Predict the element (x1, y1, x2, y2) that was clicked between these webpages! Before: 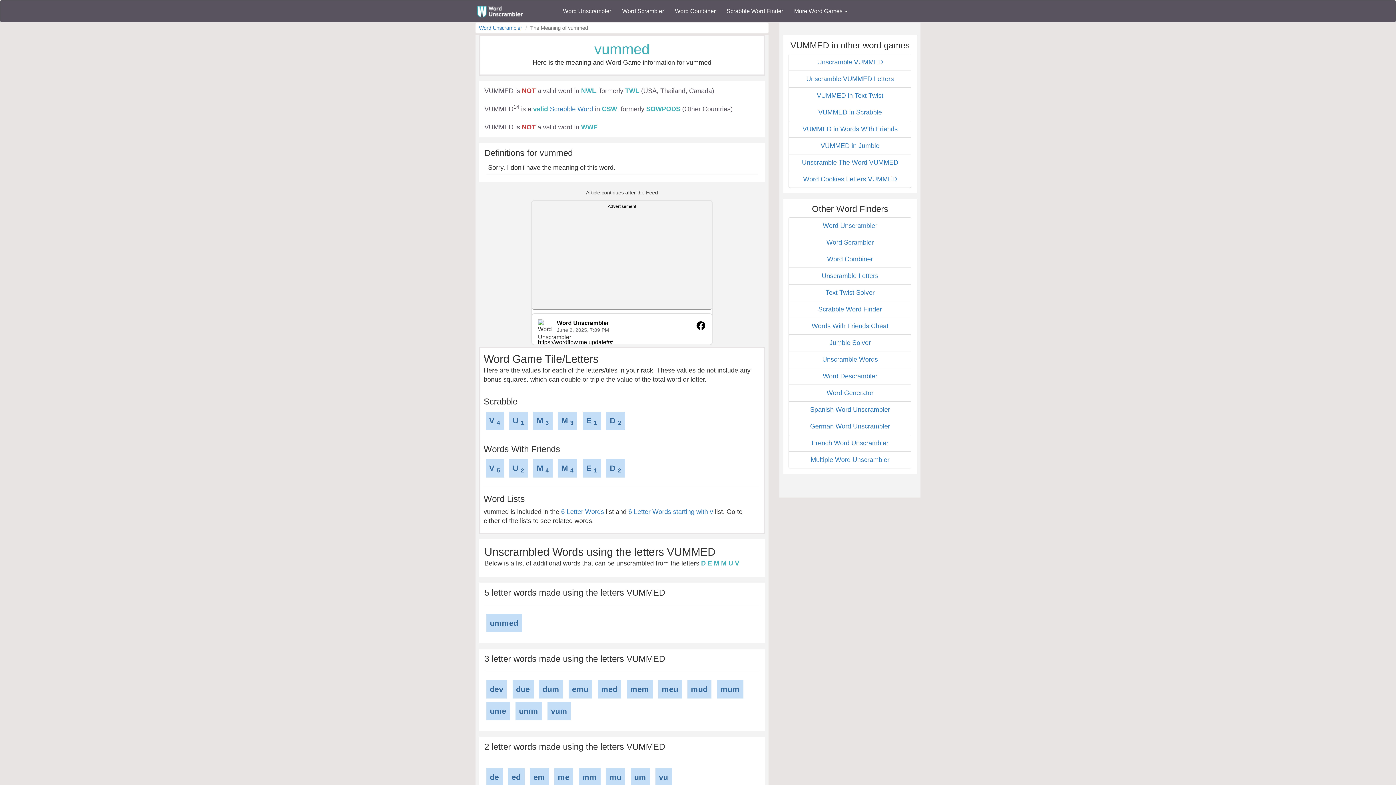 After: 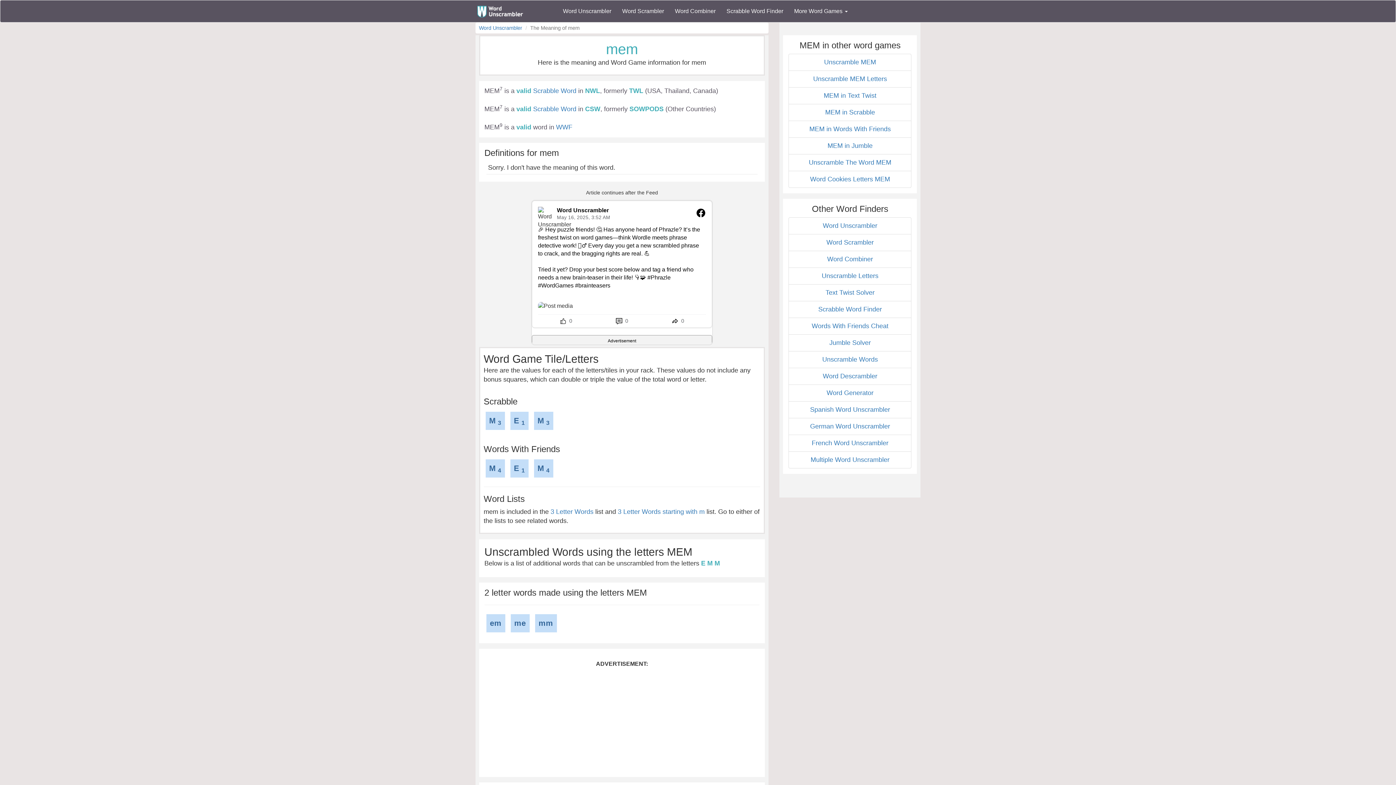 Action: bbox: (626, 680, 652, 698) label: mem